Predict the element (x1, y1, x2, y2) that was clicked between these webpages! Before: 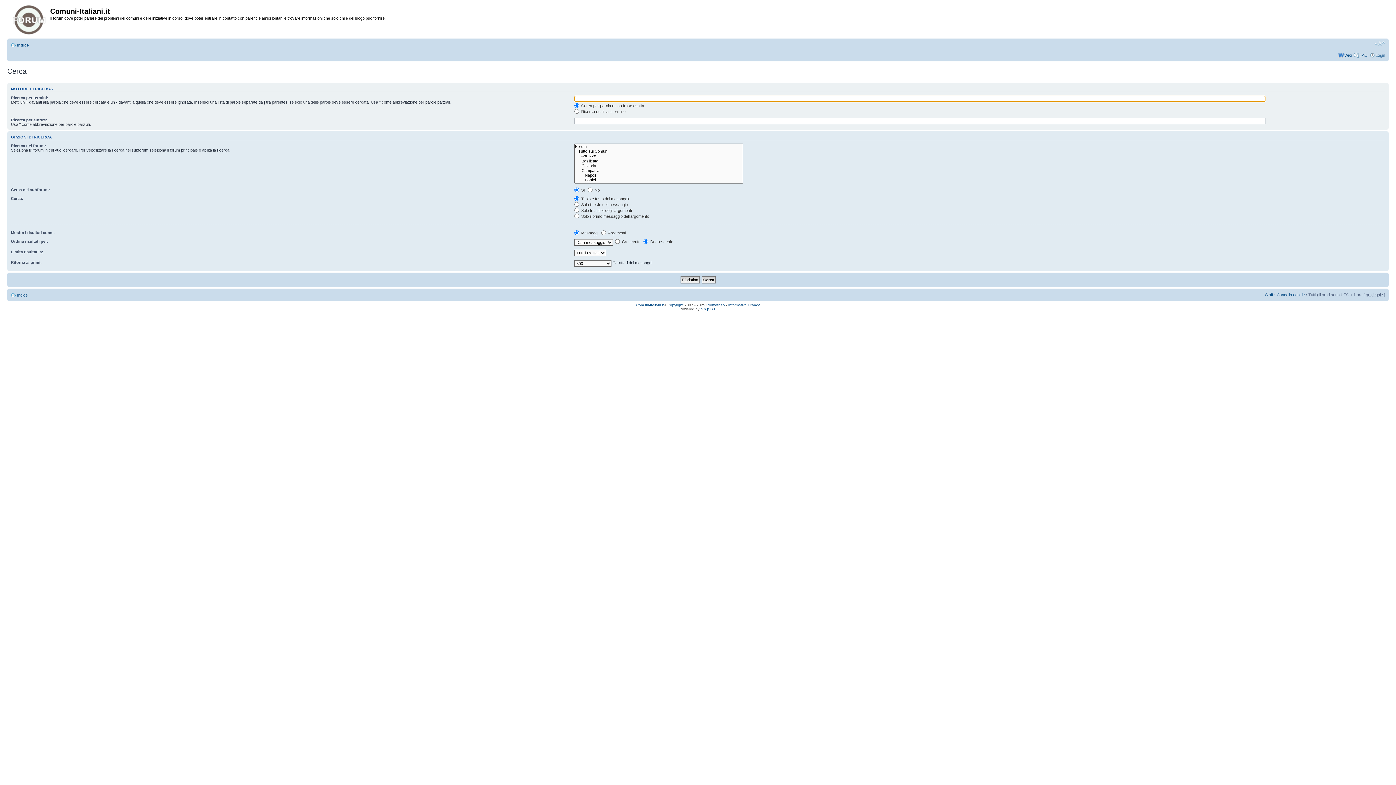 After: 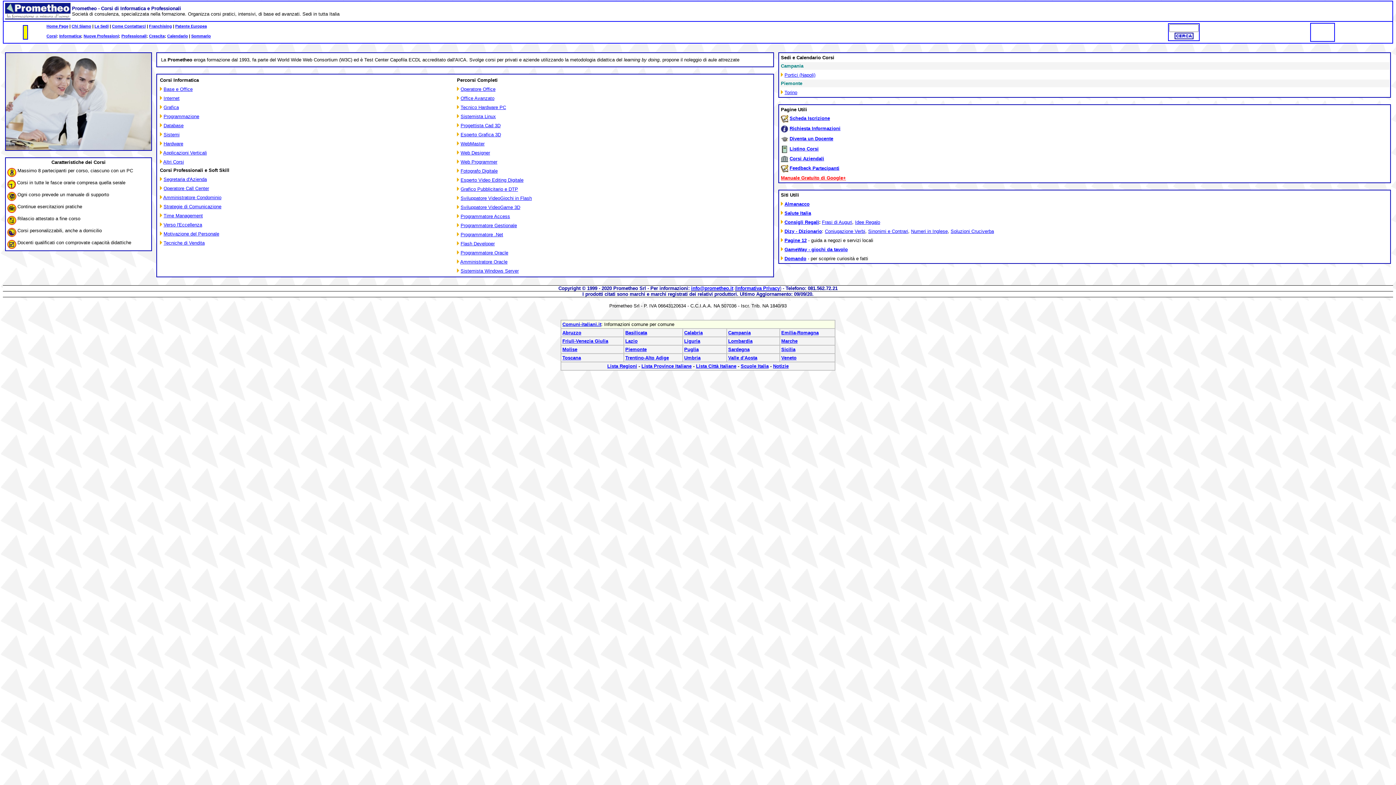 Action: label: Prometheo bbox: (706, 303, 725, 307)